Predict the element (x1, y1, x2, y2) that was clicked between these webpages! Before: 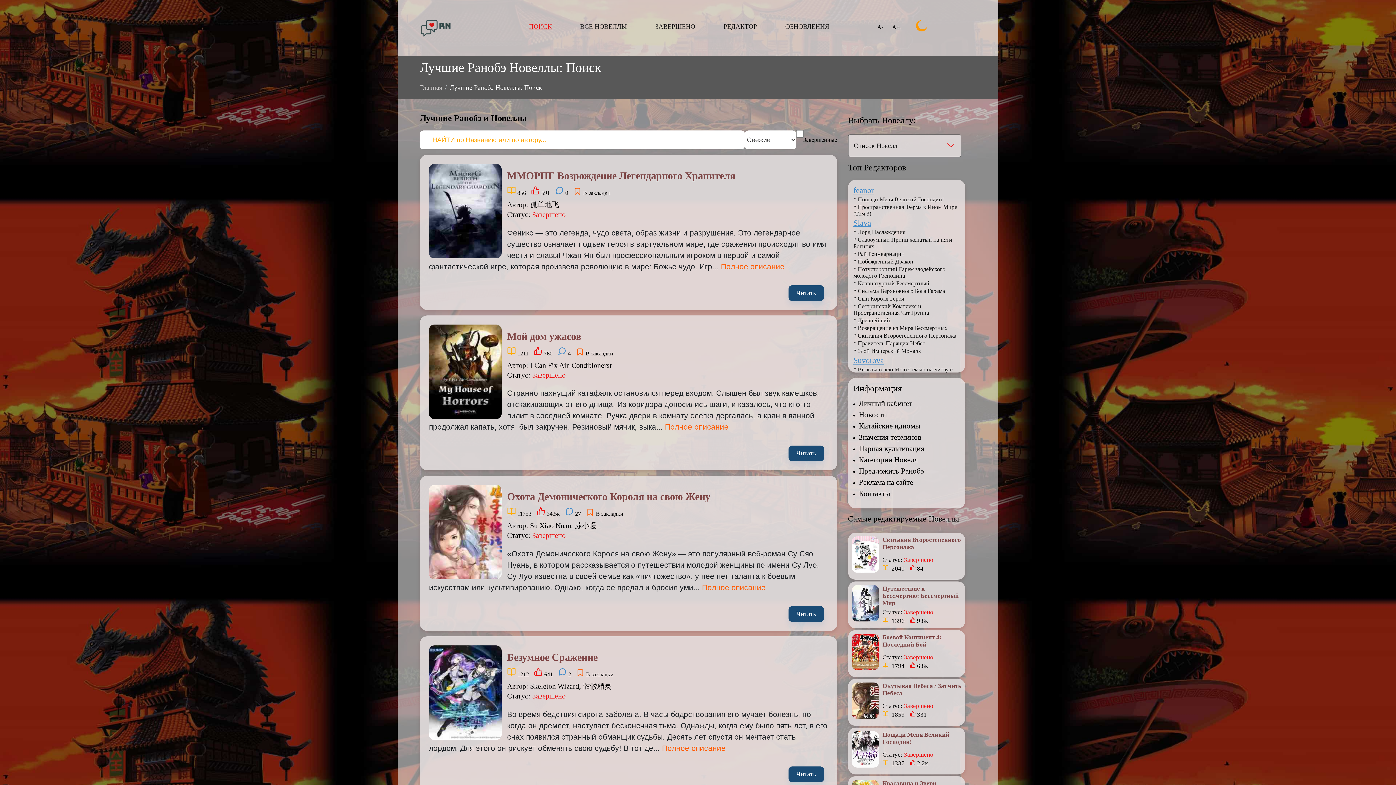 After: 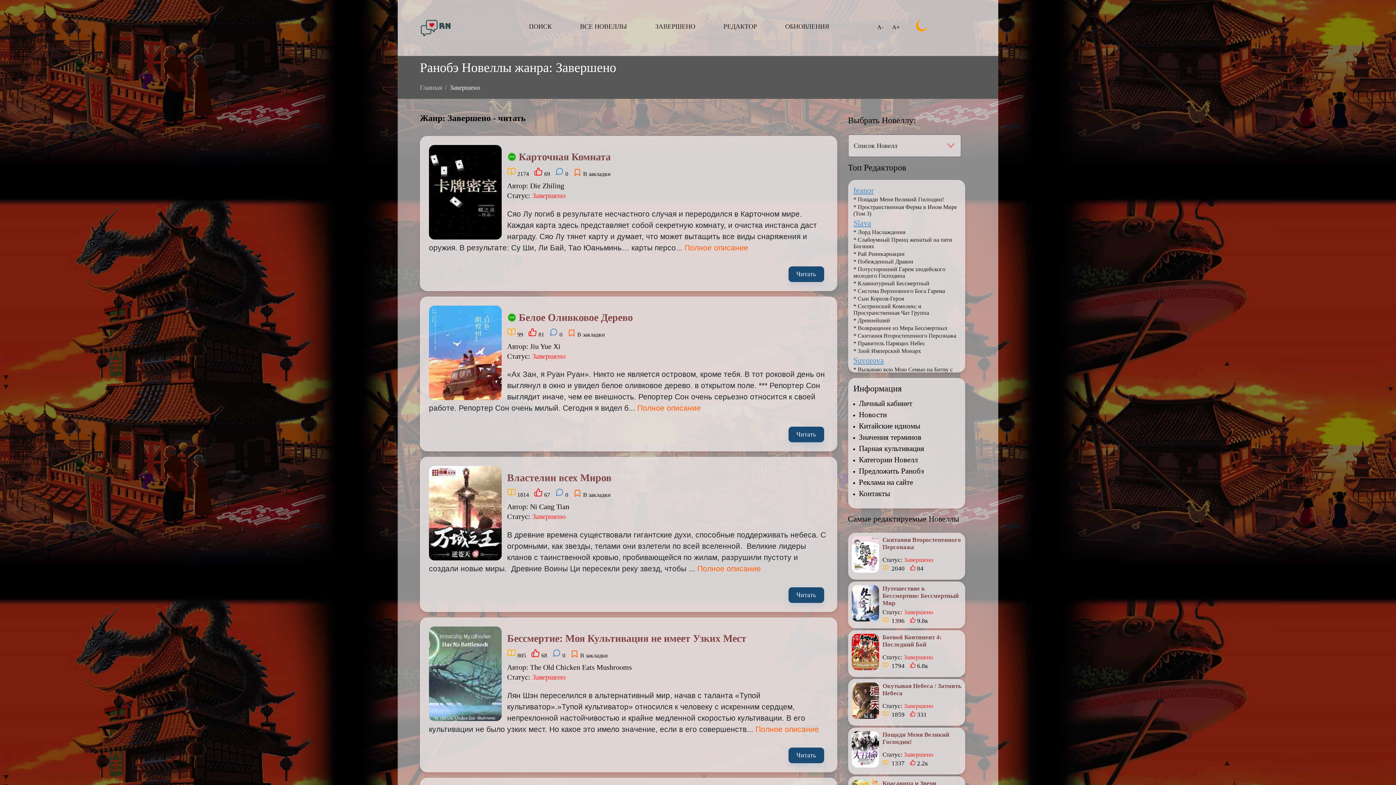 Action: bbox: (532, 691, 565, 701) label: Завершено